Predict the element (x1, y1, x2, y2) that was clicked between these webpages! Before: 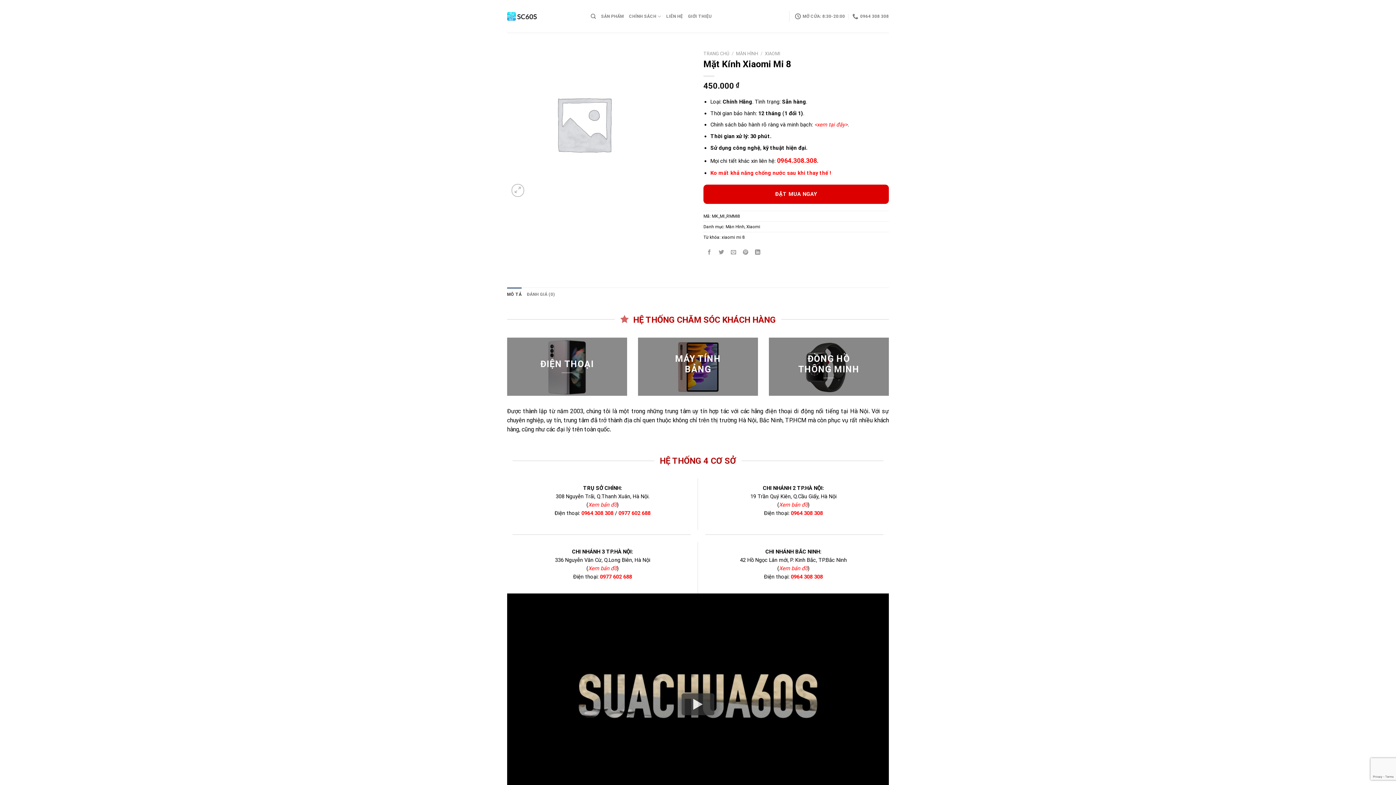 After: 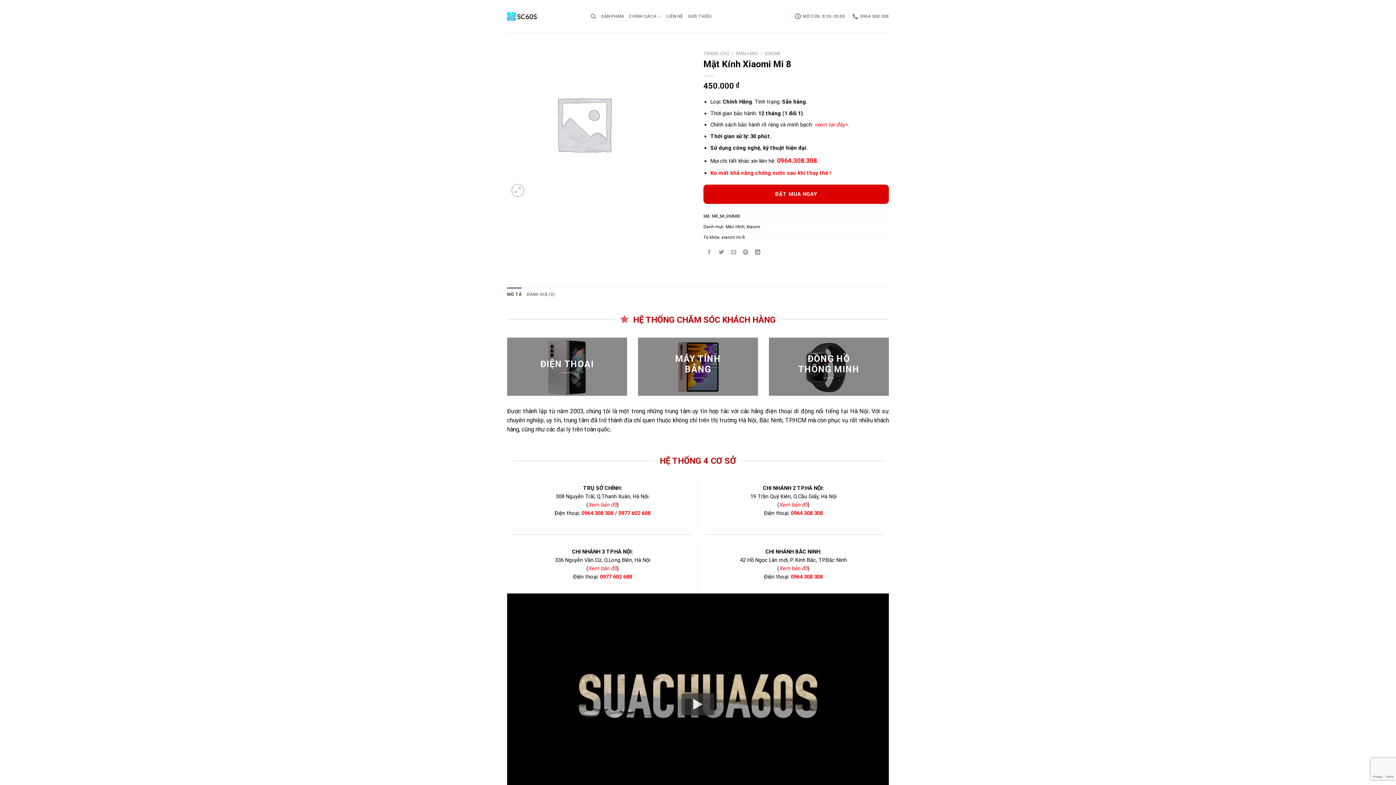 Action: bbox: (600, 573, 632, 580) label: 0977 602 688